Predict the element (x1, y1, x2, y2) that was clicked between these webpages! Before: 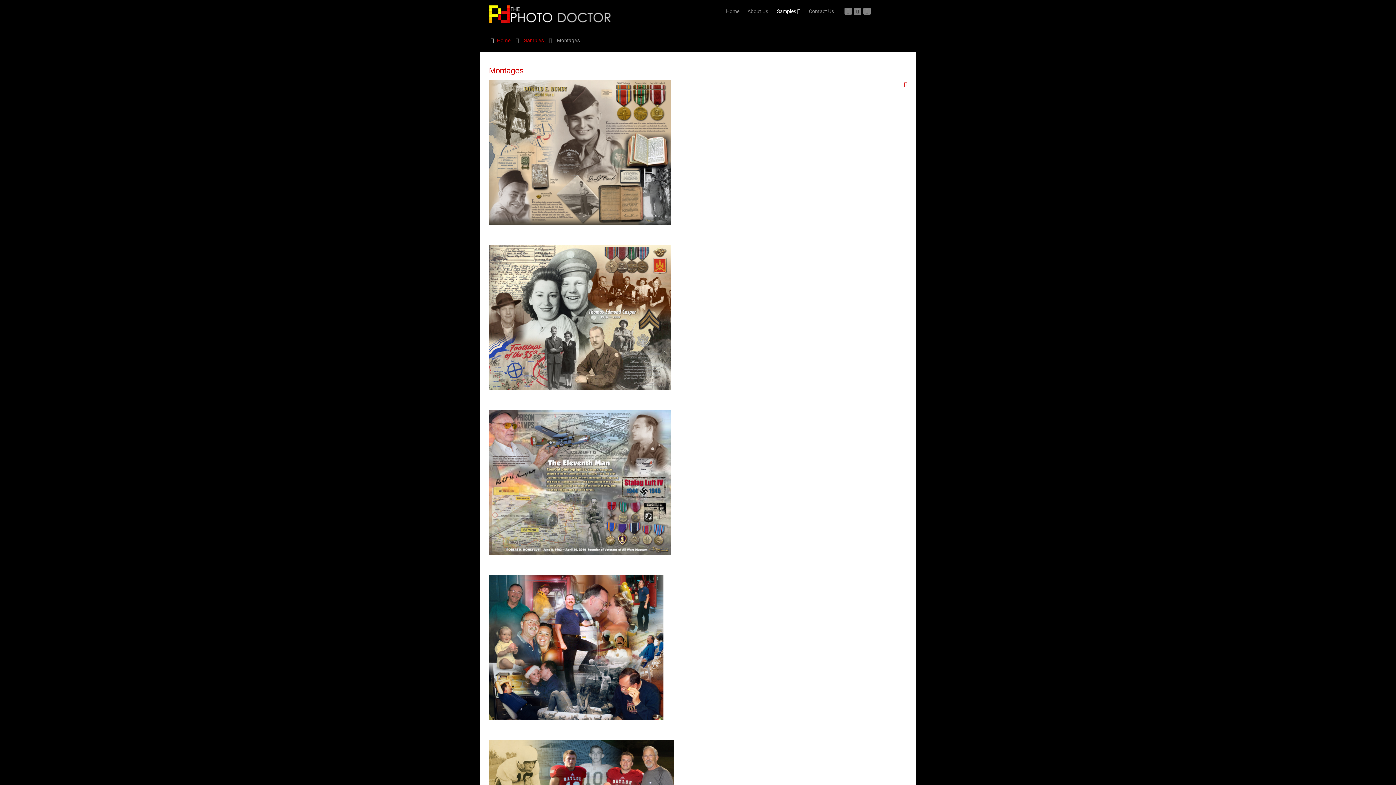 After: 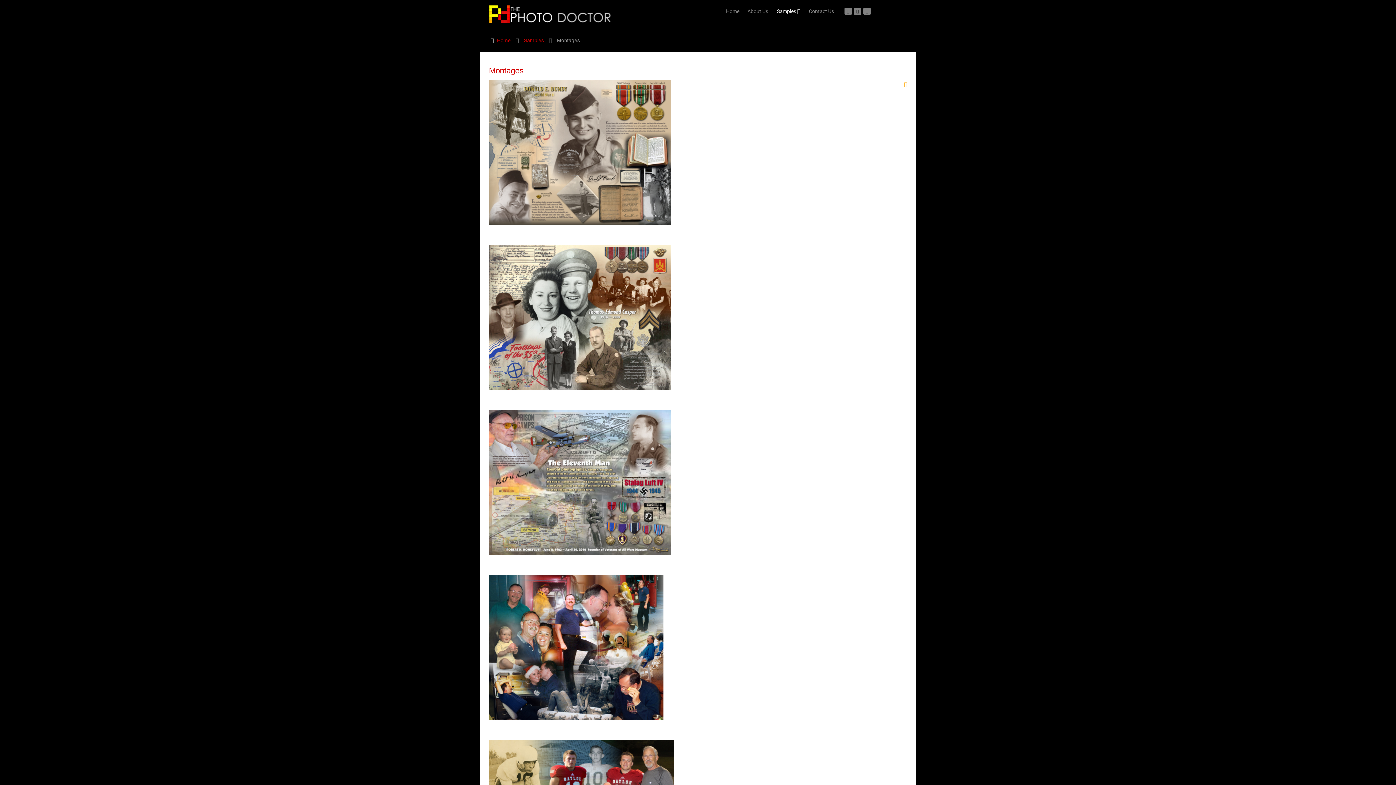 Action: bbox: (904, 81, 907, 87)